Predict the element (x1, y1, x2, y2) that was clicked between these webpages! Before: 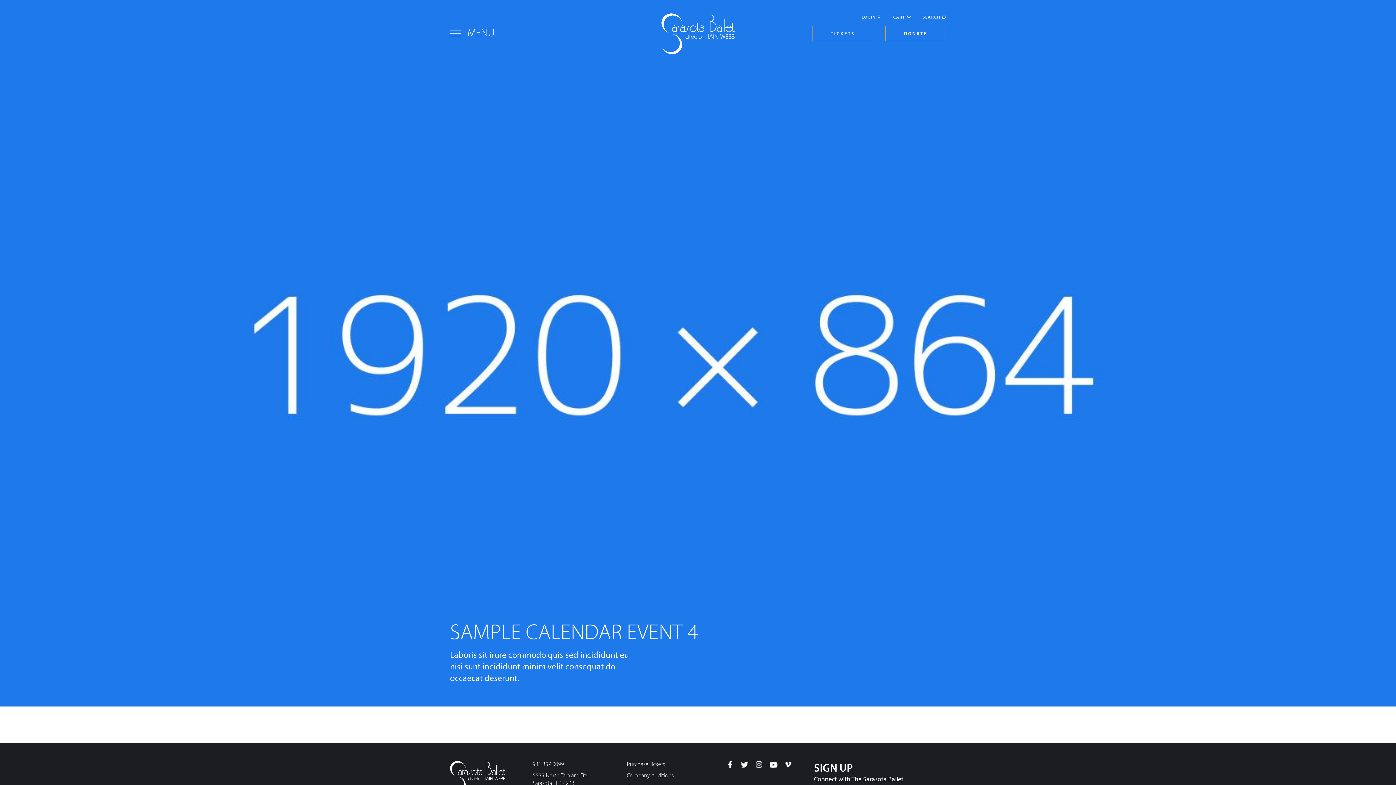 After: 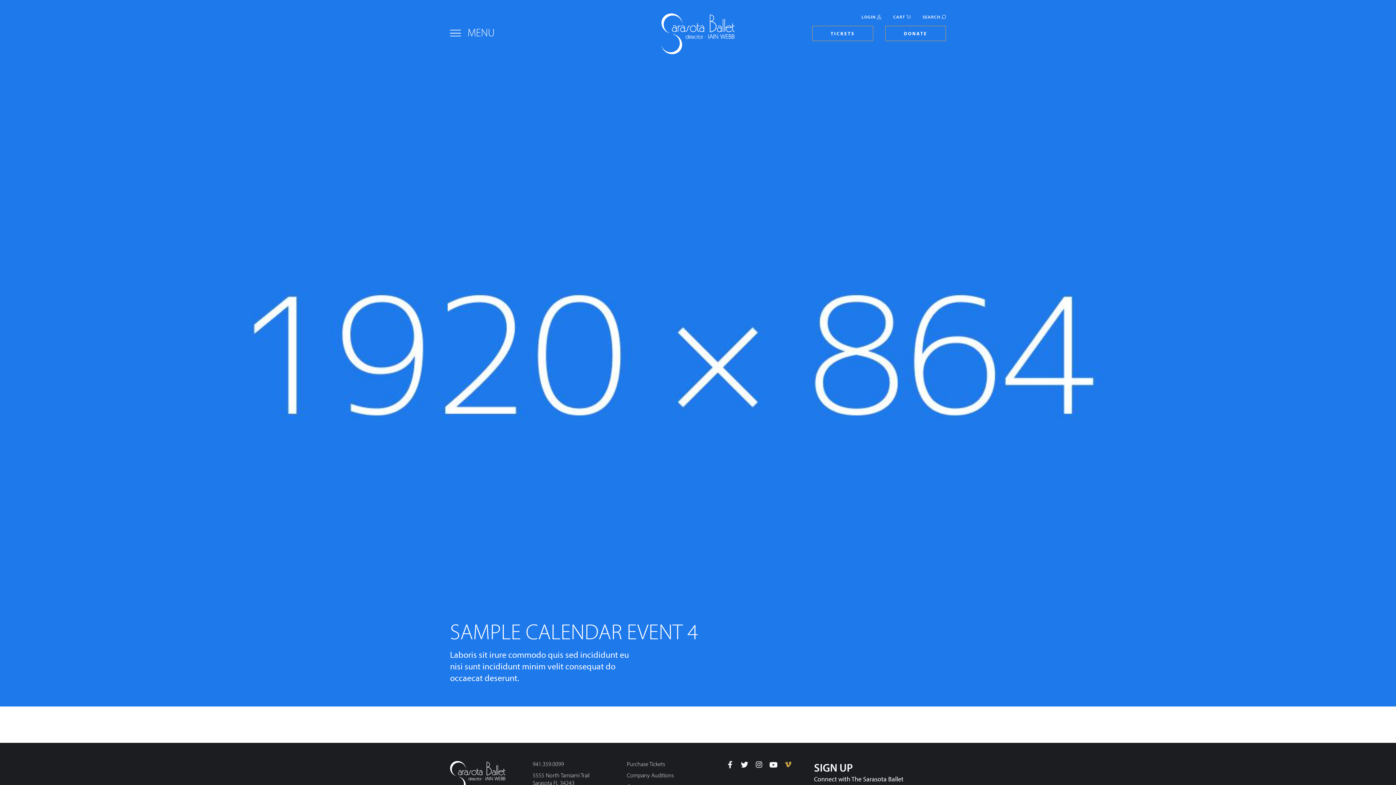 Action: label: Vimeo bbox: (784, 761, 792, 768)